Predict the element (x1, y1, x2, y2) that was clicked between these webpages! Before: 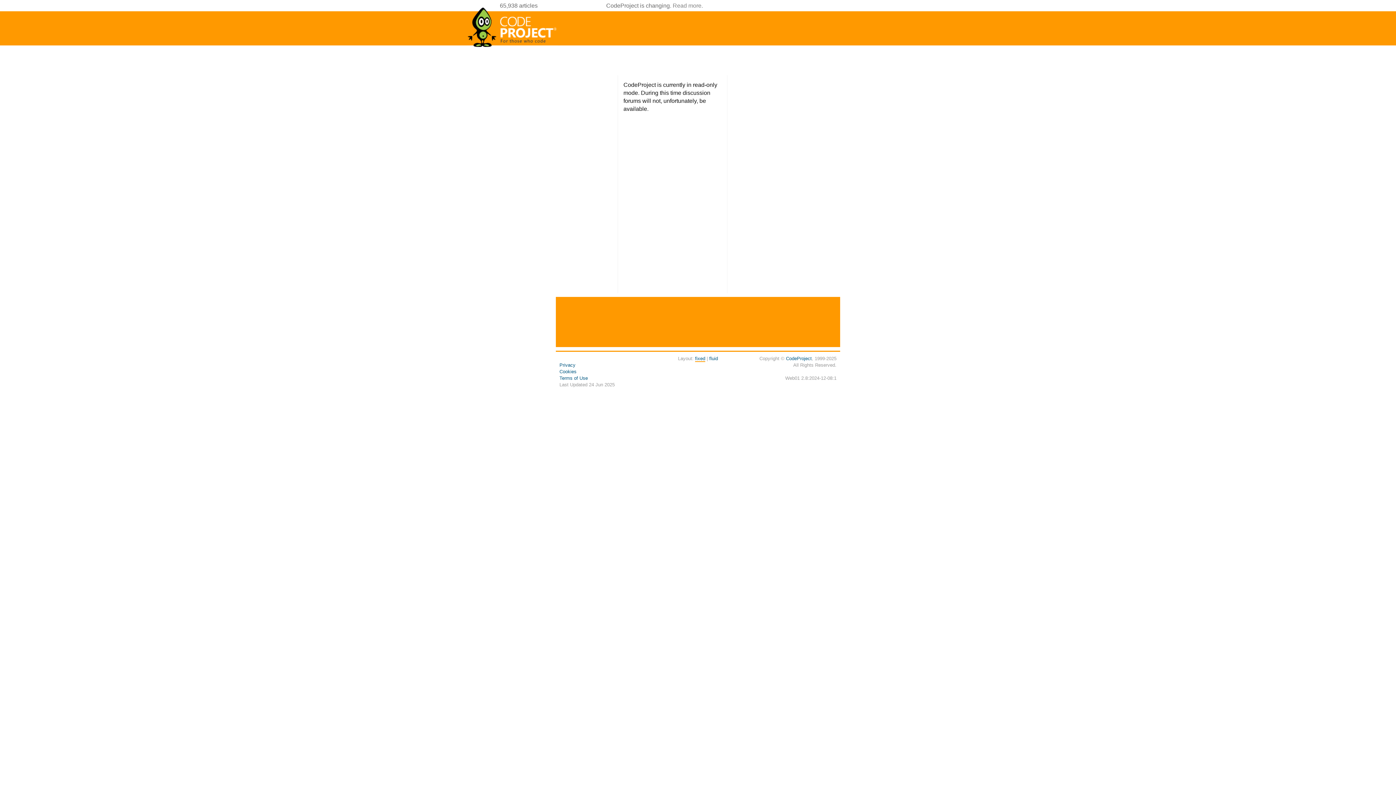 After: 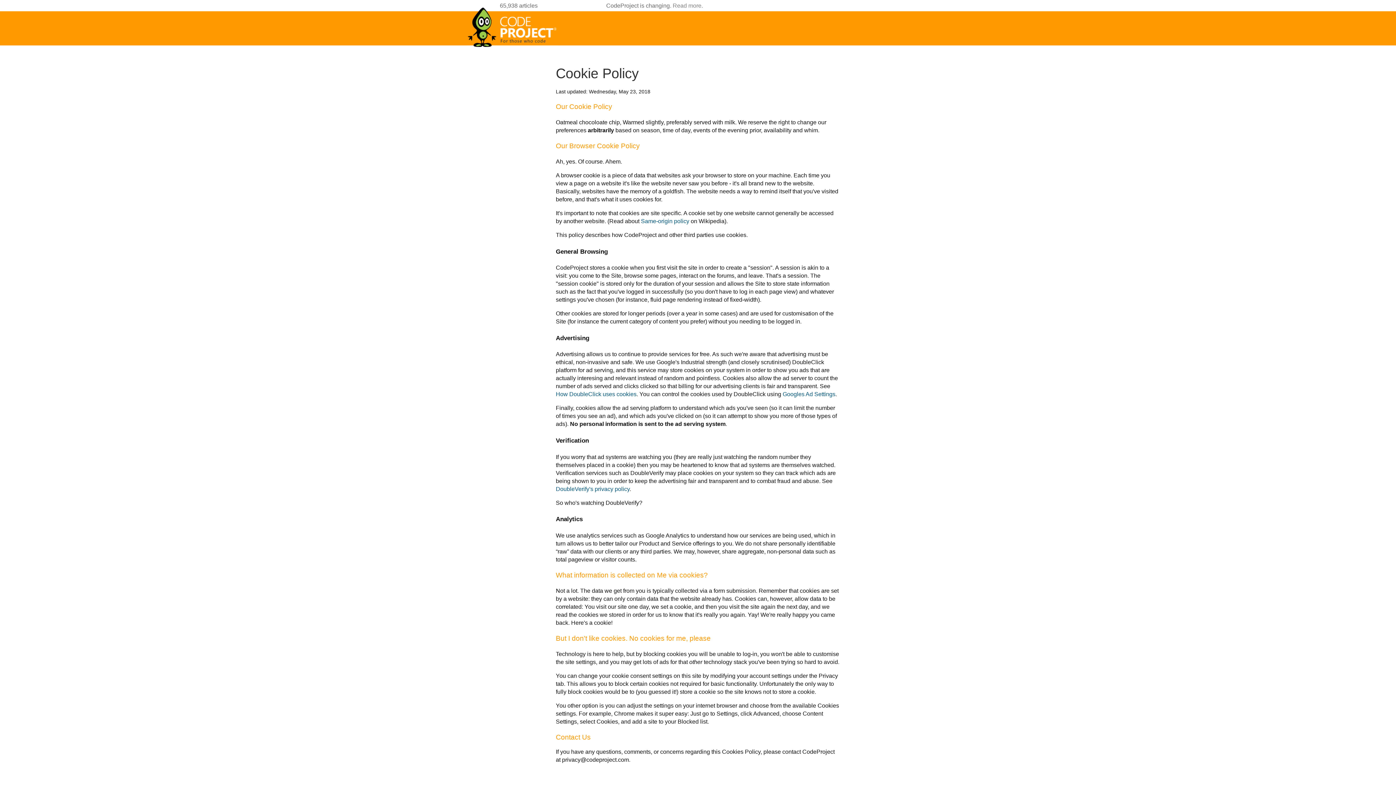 Action: label: Cookies bbox: (559, 369, 576, 374)